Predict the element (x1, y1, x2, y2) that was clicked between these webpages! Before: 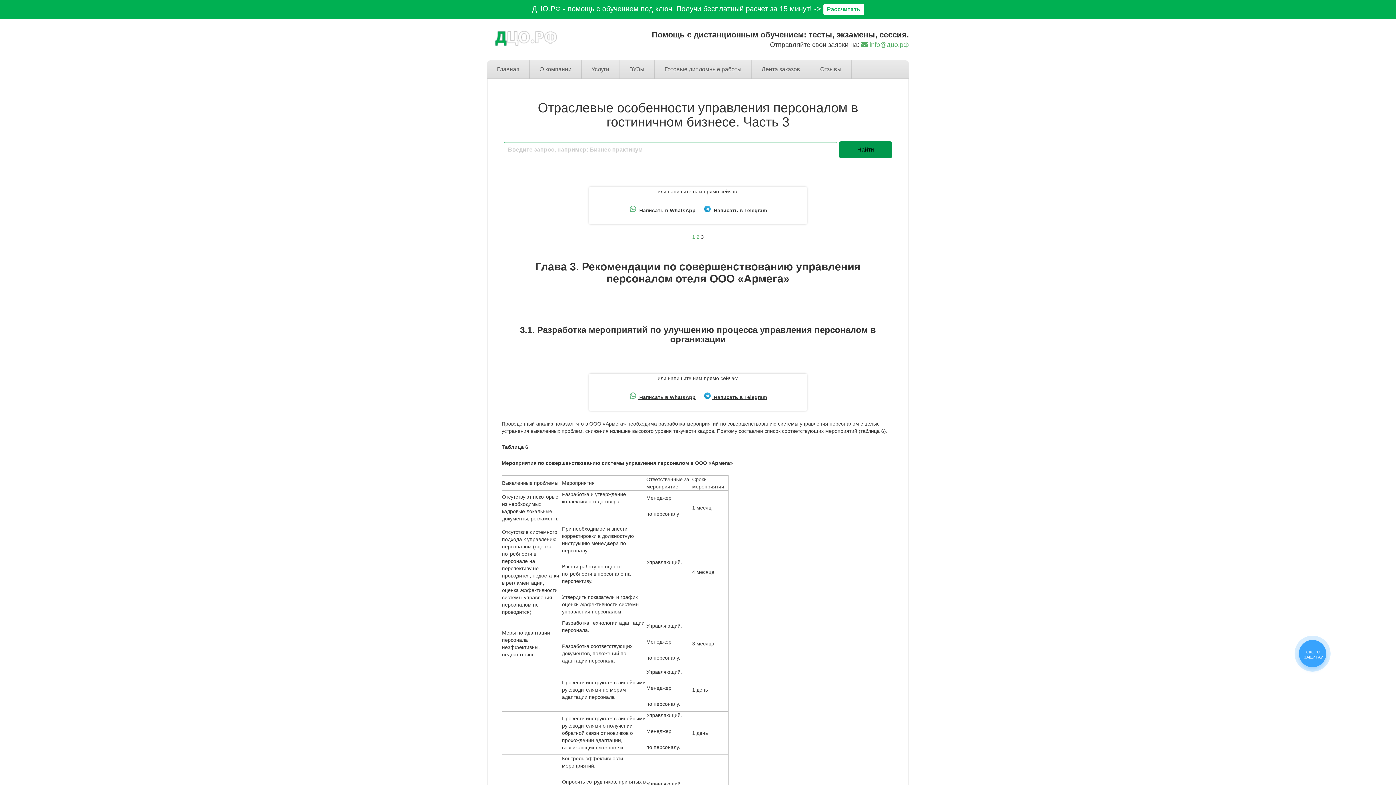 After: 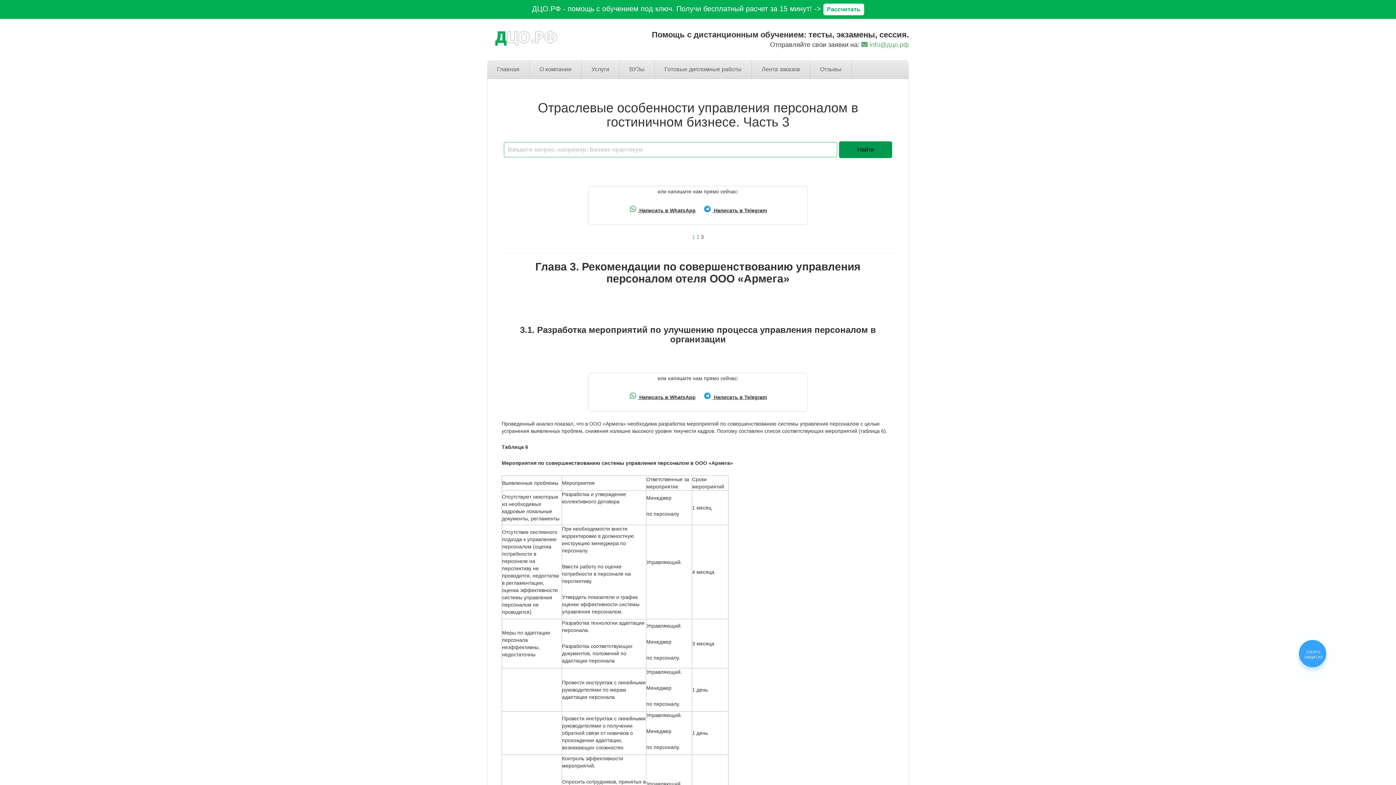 Action: bbox: (700, 390, 770, 402) label:  Написать в Telegram